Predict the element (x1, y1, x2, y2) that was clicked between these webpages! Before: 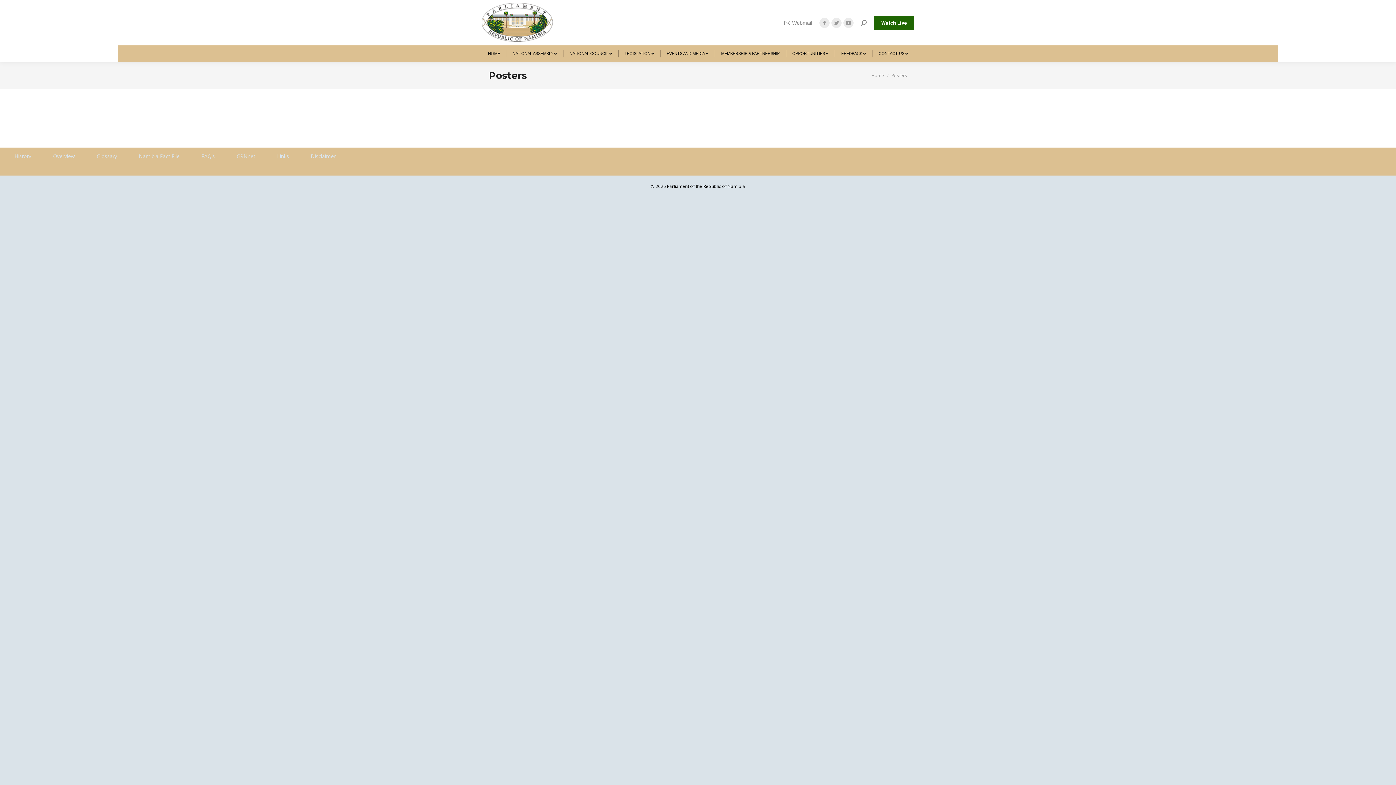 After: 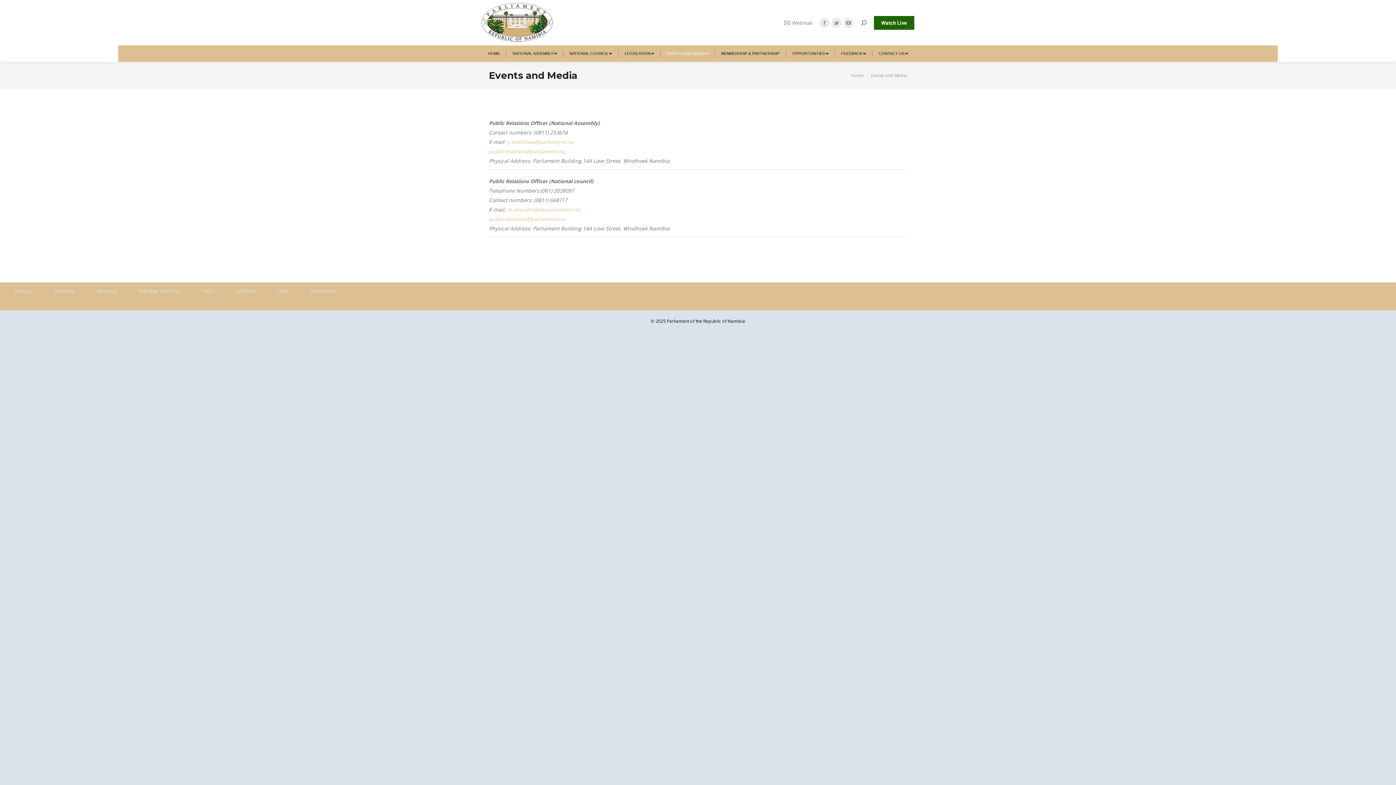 Action: bbox: (665, 49, 709, 58) label: EVENTS AND MEDIA